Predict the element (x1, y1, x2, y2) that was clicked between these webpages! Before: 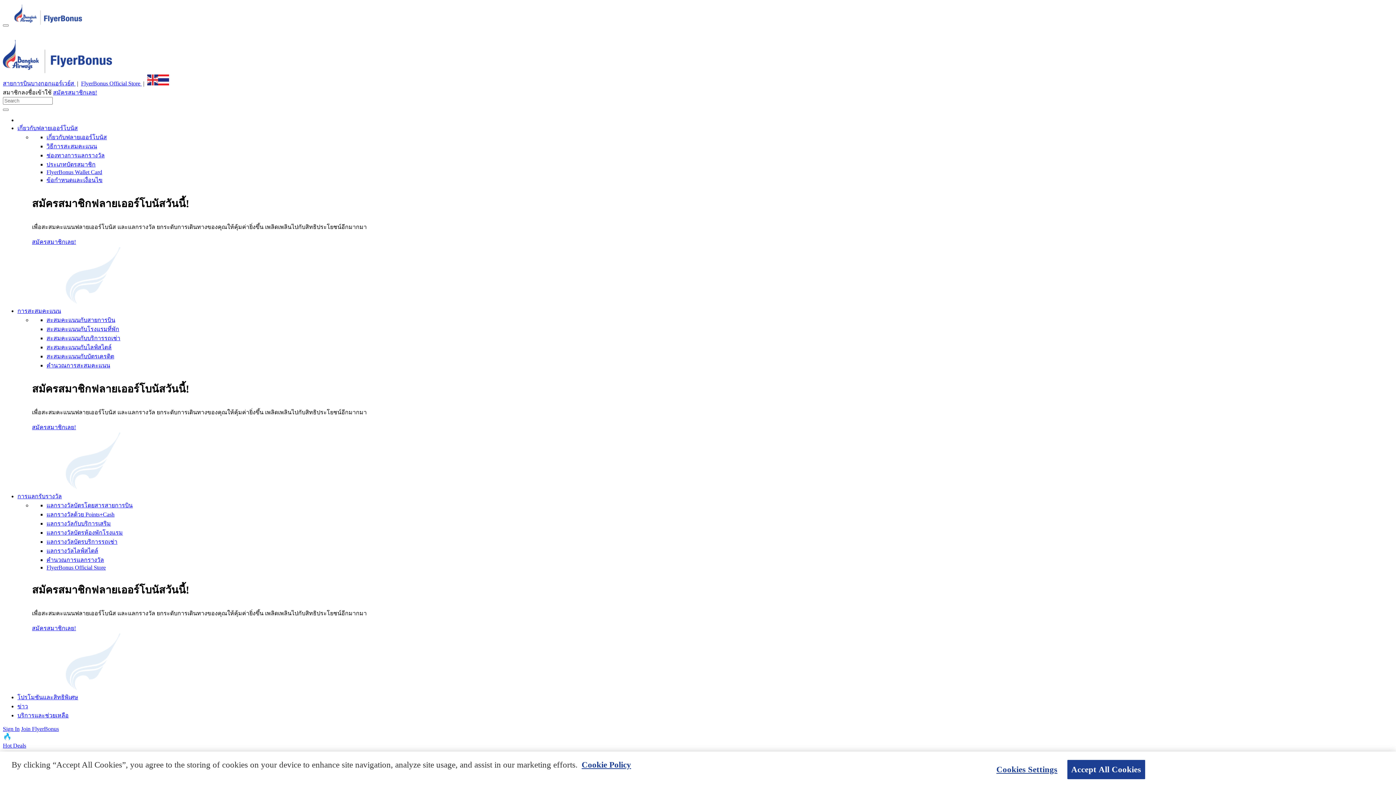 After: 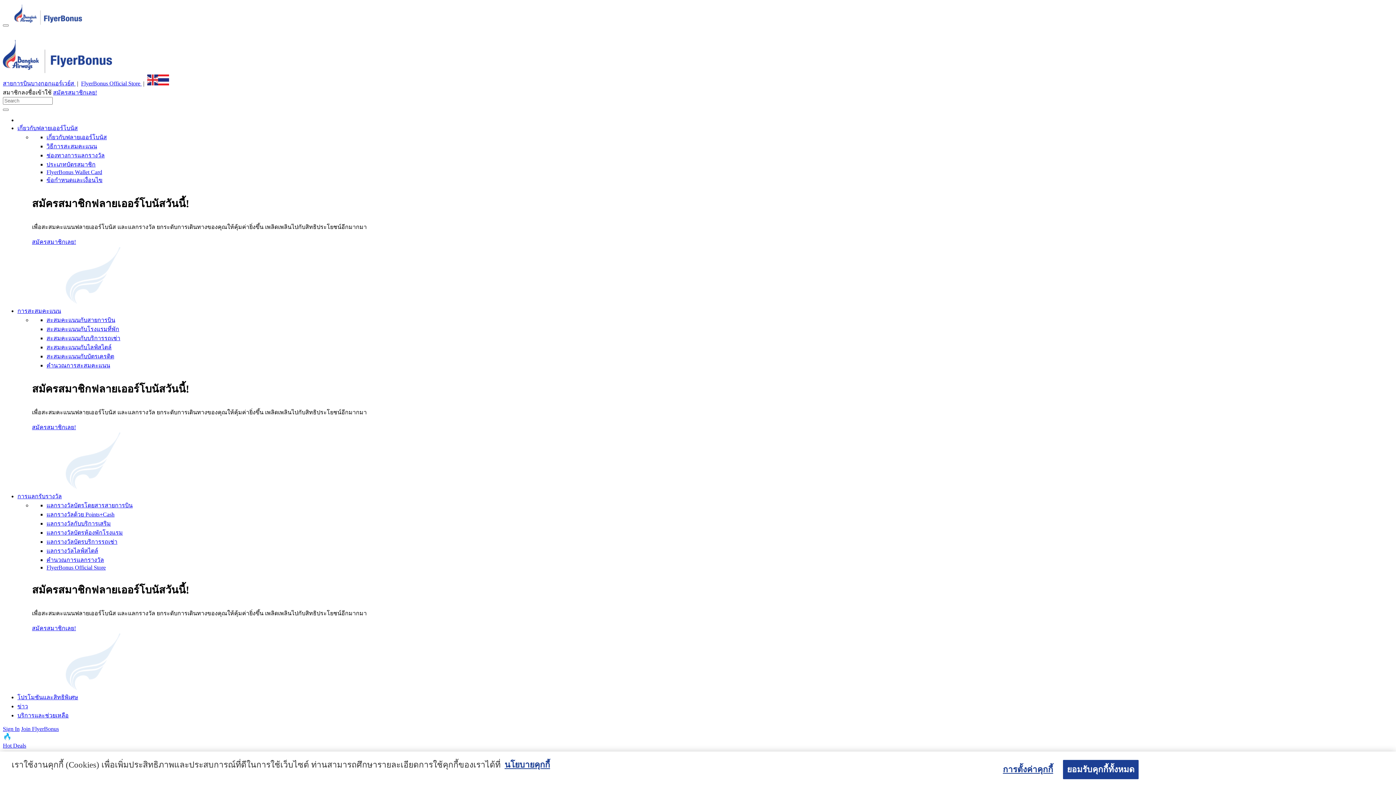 Action: label: สะสมคะแนนกับสายการบิน bbox: (46, 317, 115, 323)